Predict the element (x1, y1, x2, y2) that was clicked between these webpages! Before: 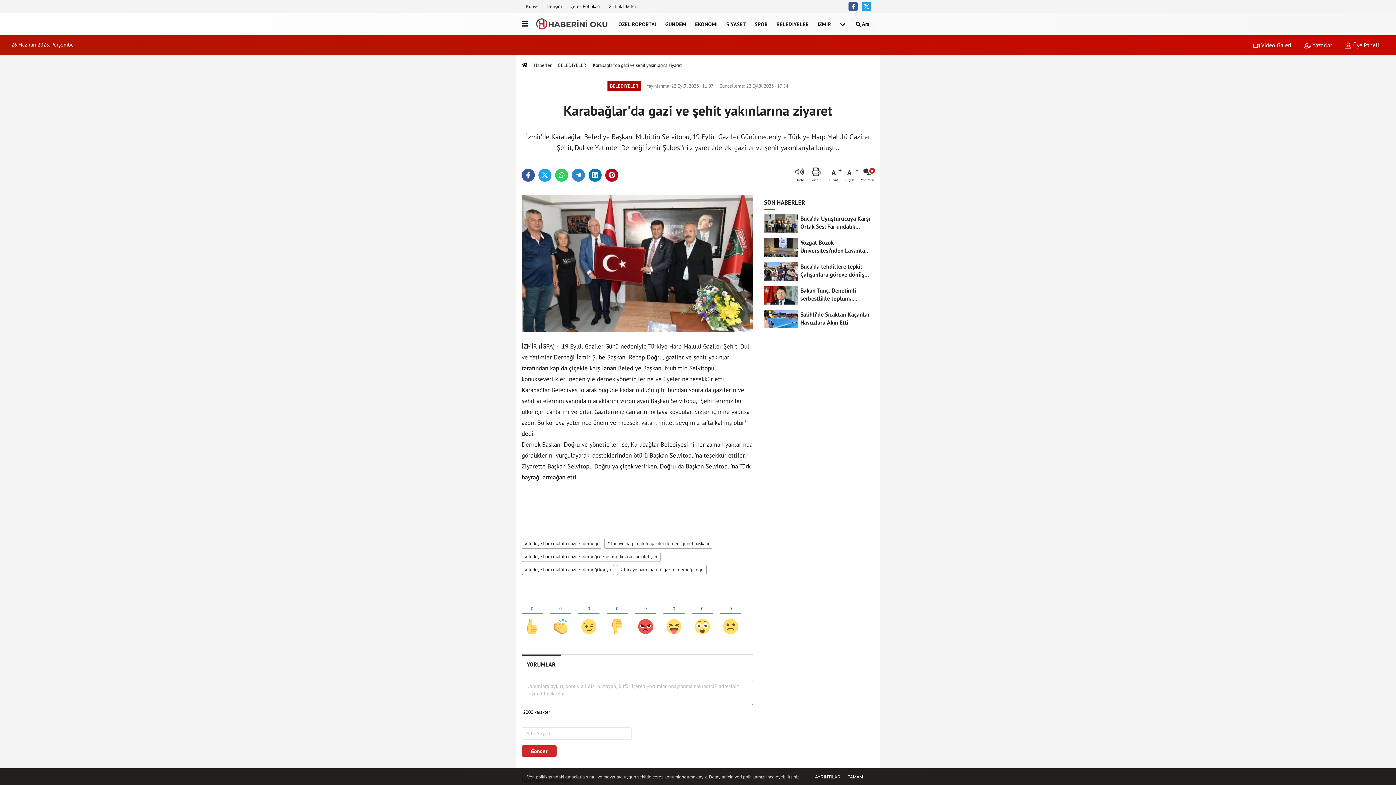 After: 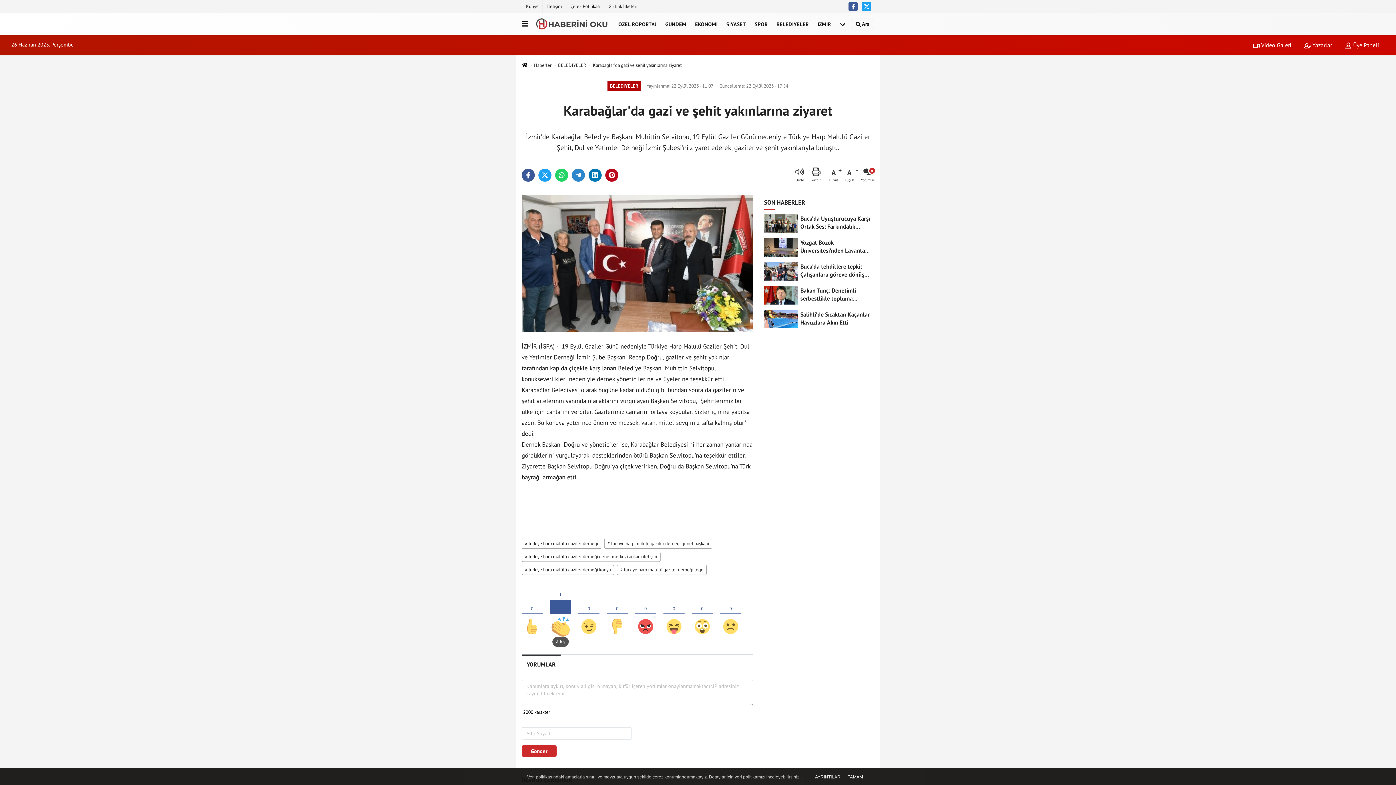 Action: bbox: (550, 592, 571, 637)